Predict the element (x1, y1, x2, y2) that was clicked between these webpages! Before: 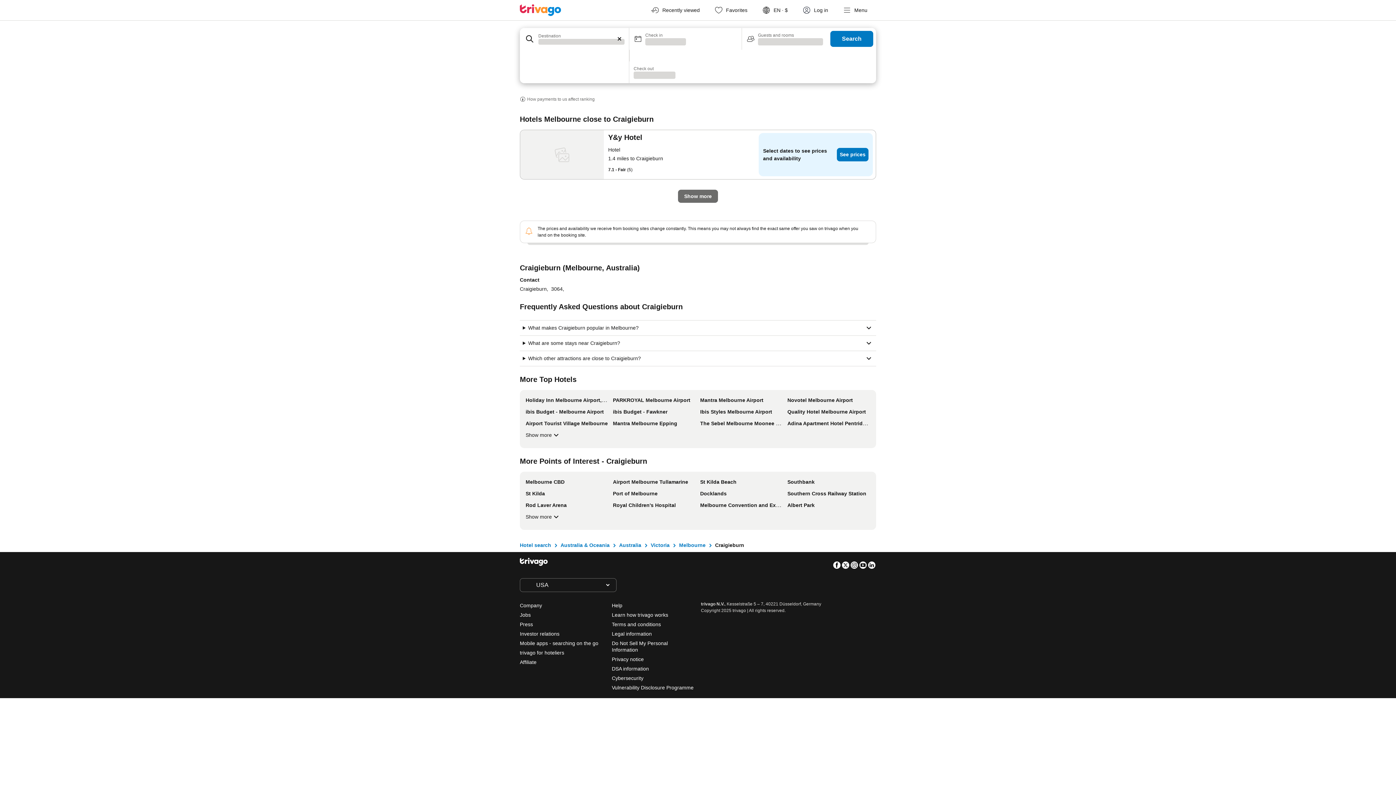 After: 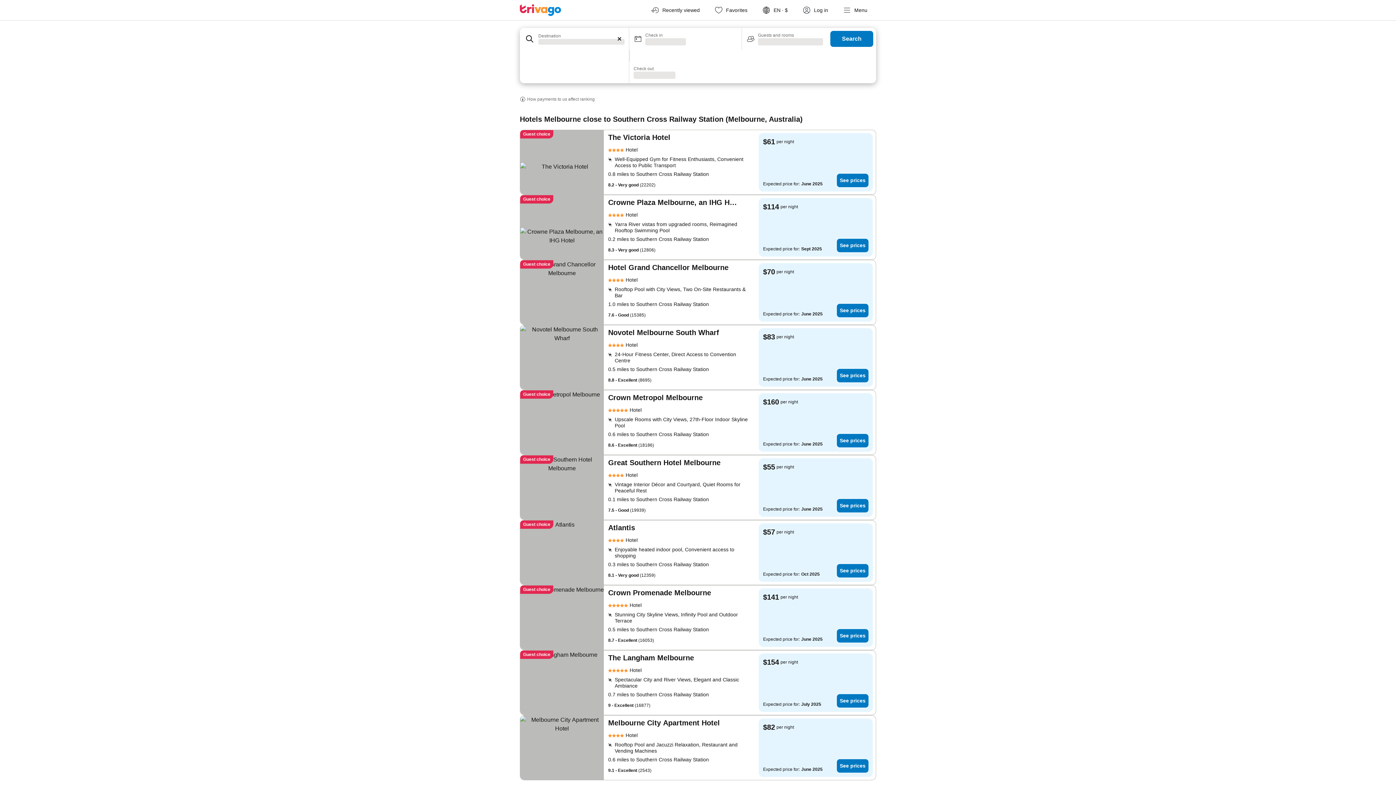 Action: bbox: (787, 490, 866, 496) label: Southern Cross Railway Station